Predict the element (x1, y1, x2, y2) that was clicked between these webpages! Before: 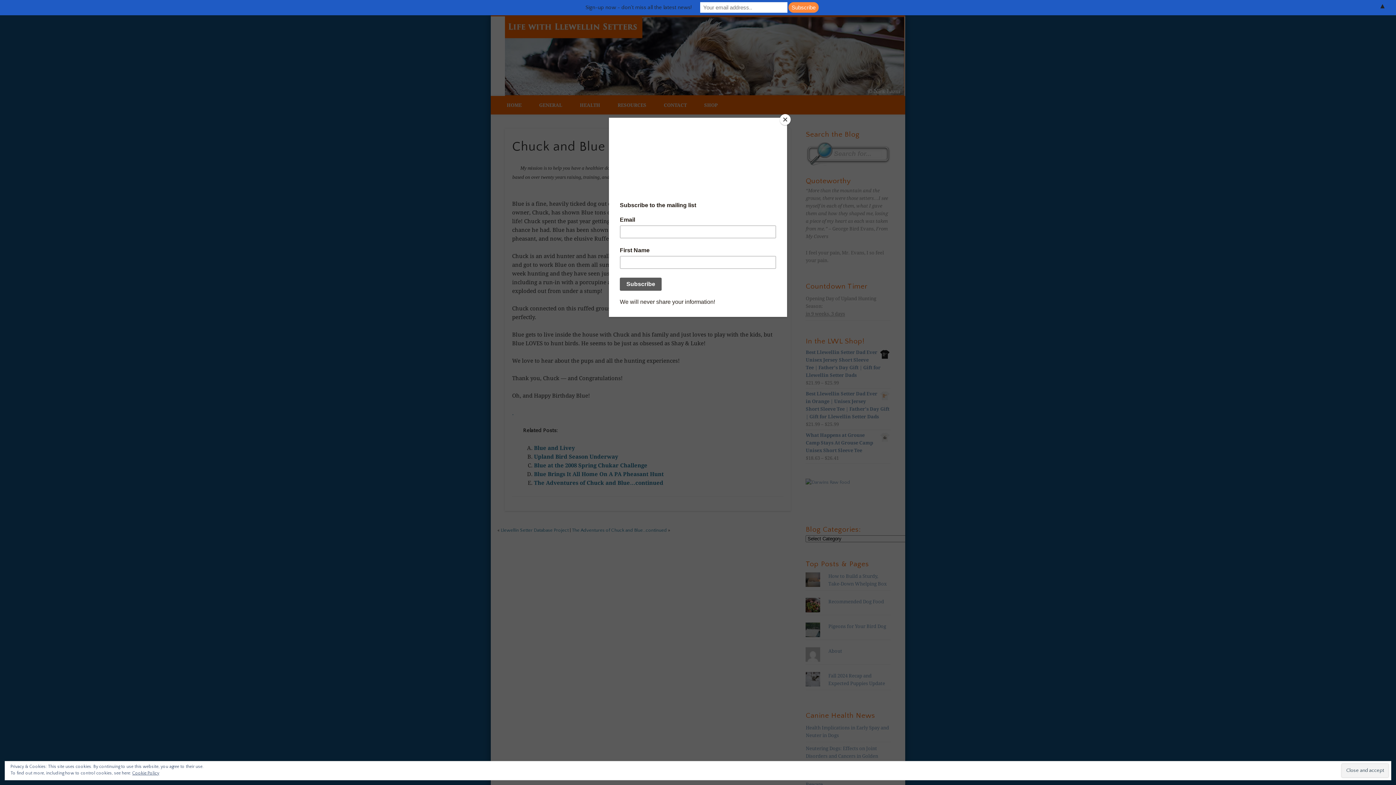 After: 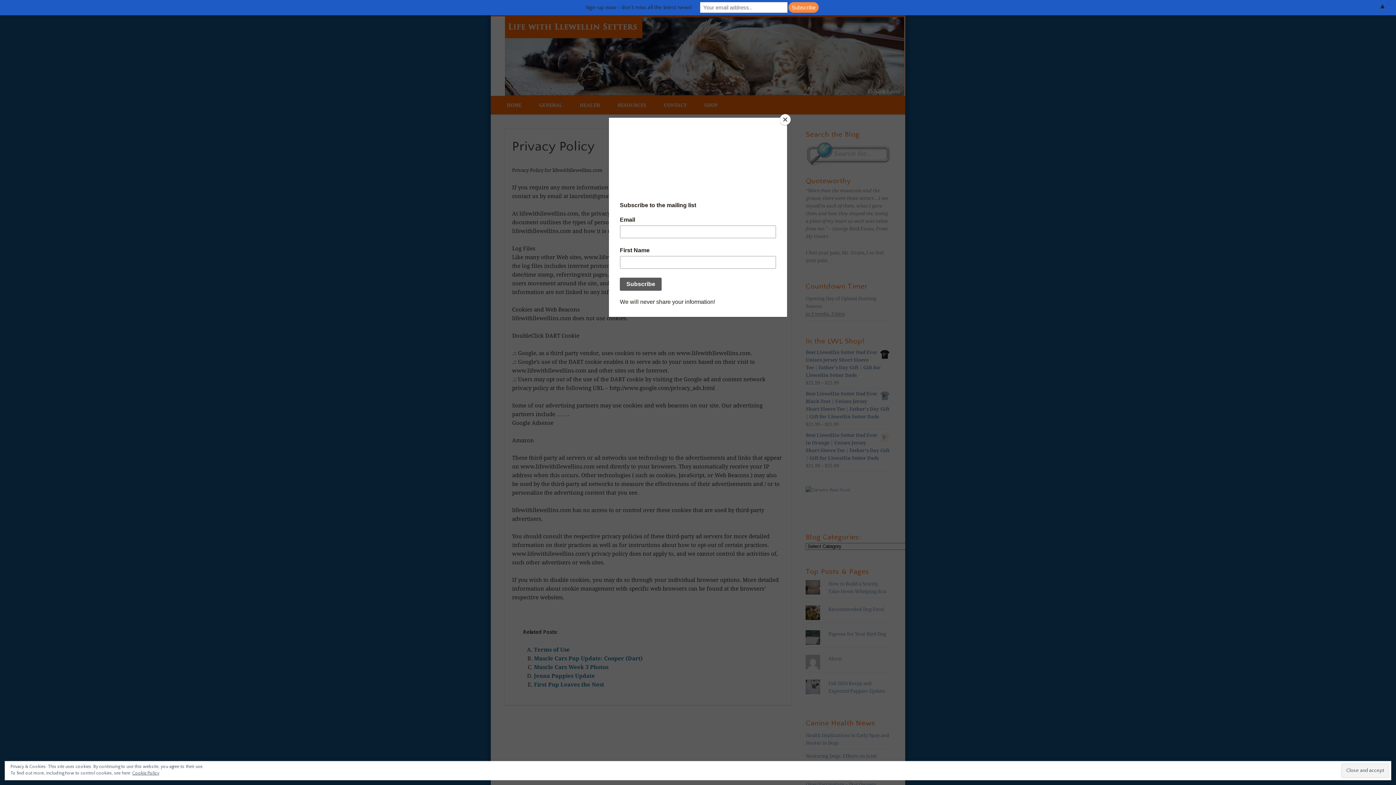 Action: bbox: (132, 771, 159, 776) label: Cookie Policy